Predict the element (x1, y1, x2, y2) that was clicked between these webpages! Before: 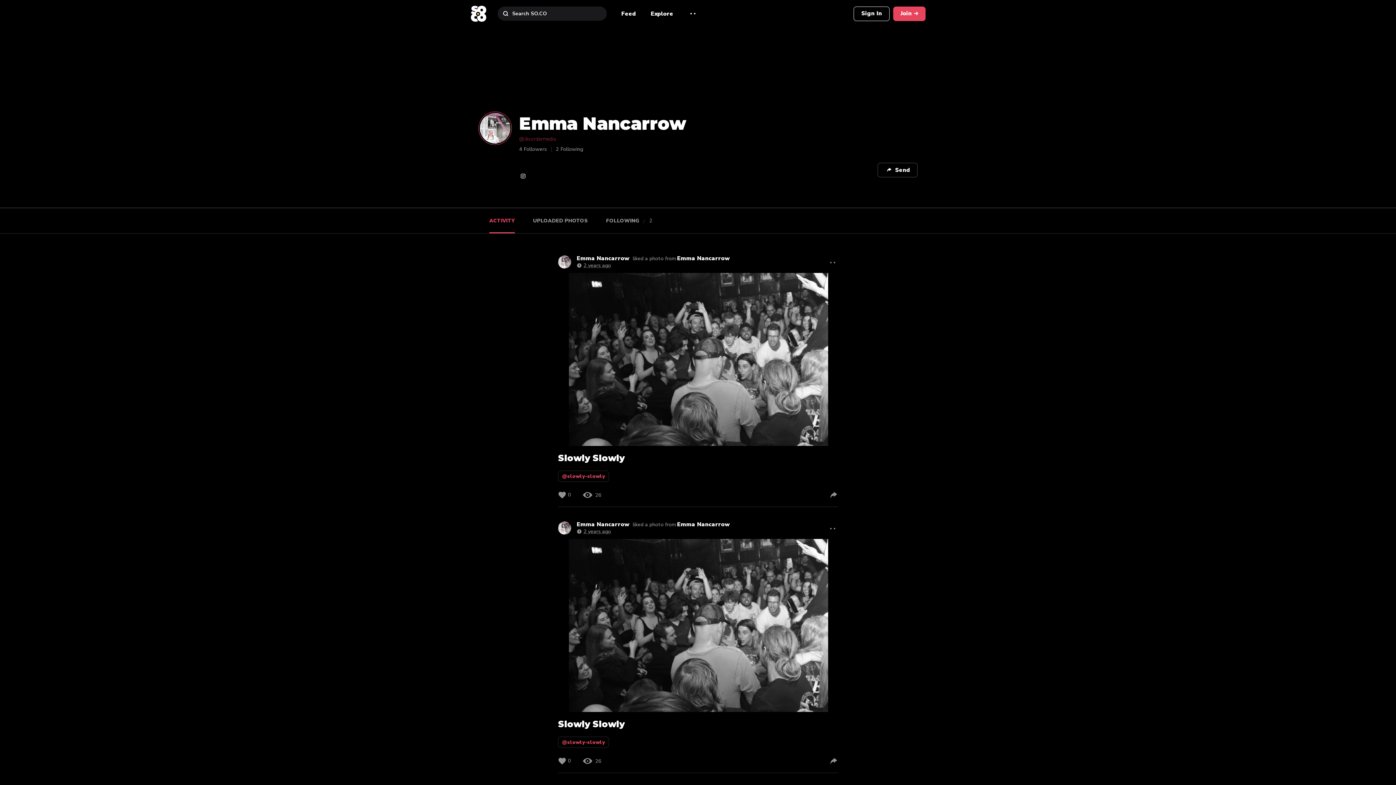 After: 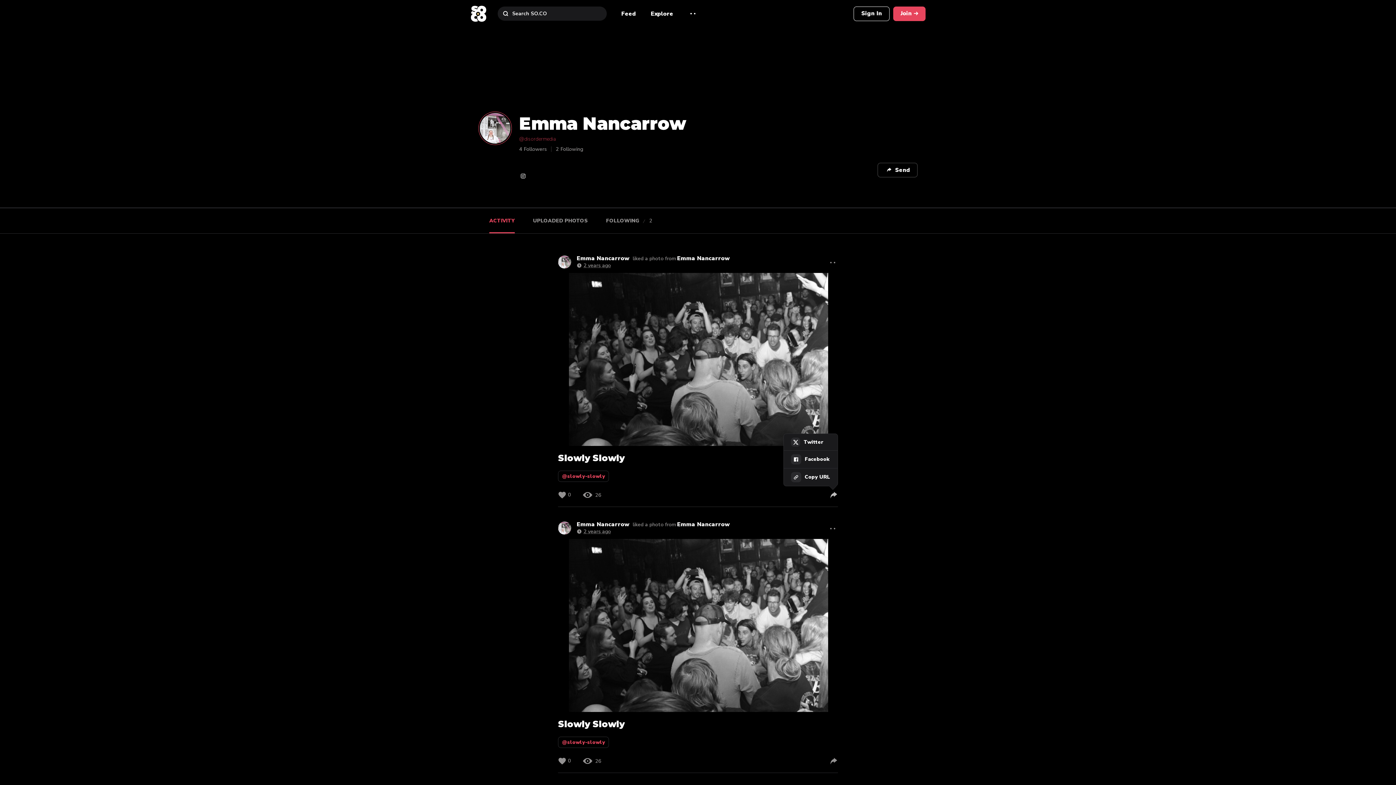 Action: bbox: (830, 491, 836, 499)